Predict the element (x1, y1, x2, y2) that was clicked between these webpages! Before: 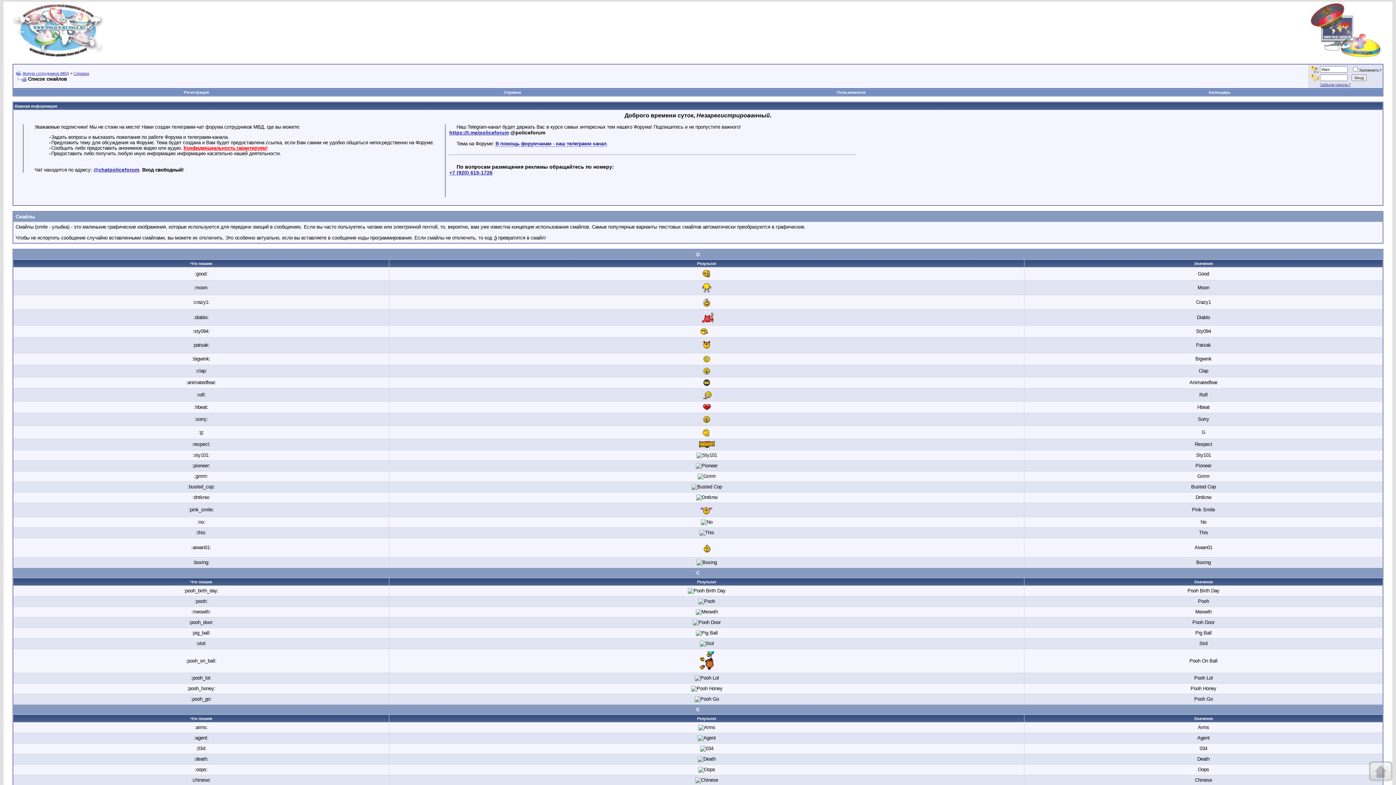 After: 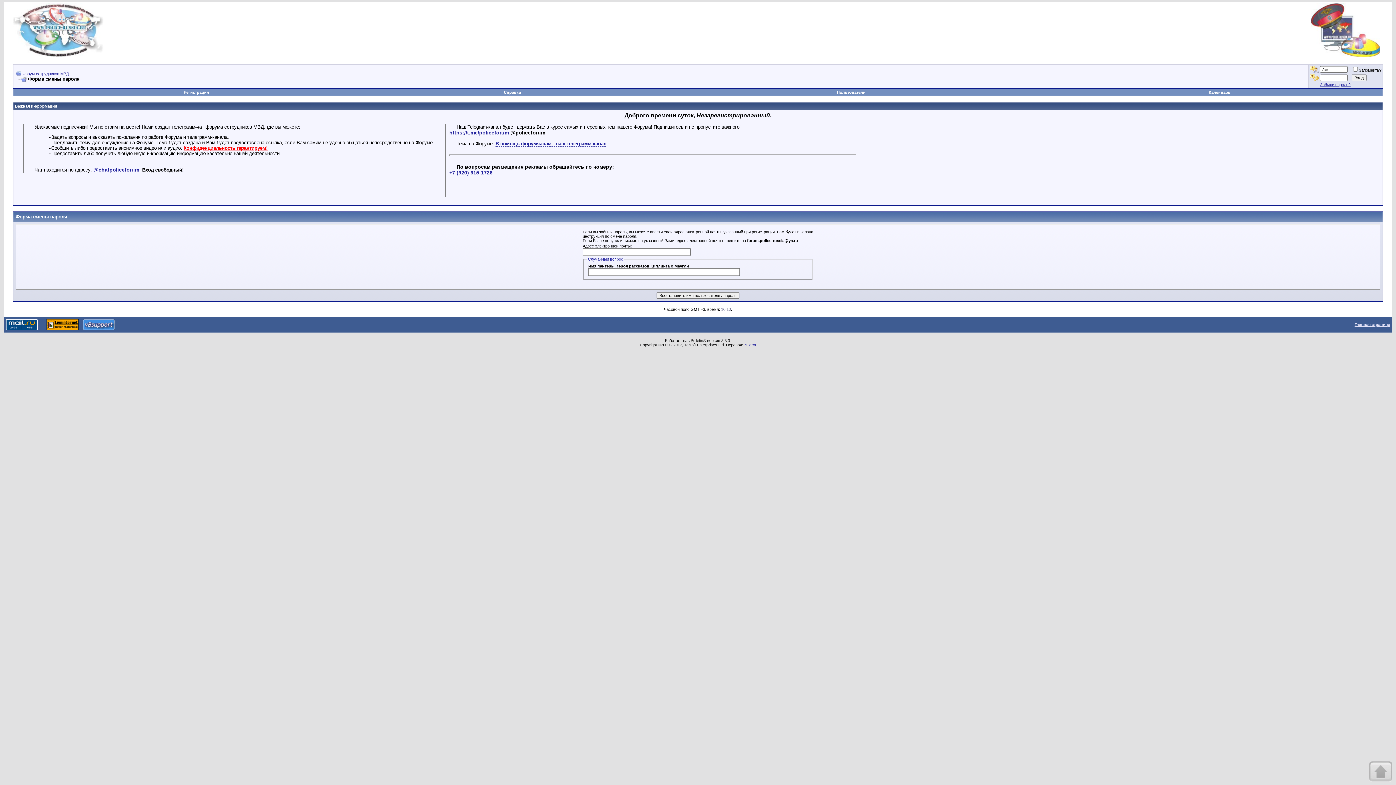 Action: label: Забыли пароль? bbox: (1320, 82, 1350, 86)